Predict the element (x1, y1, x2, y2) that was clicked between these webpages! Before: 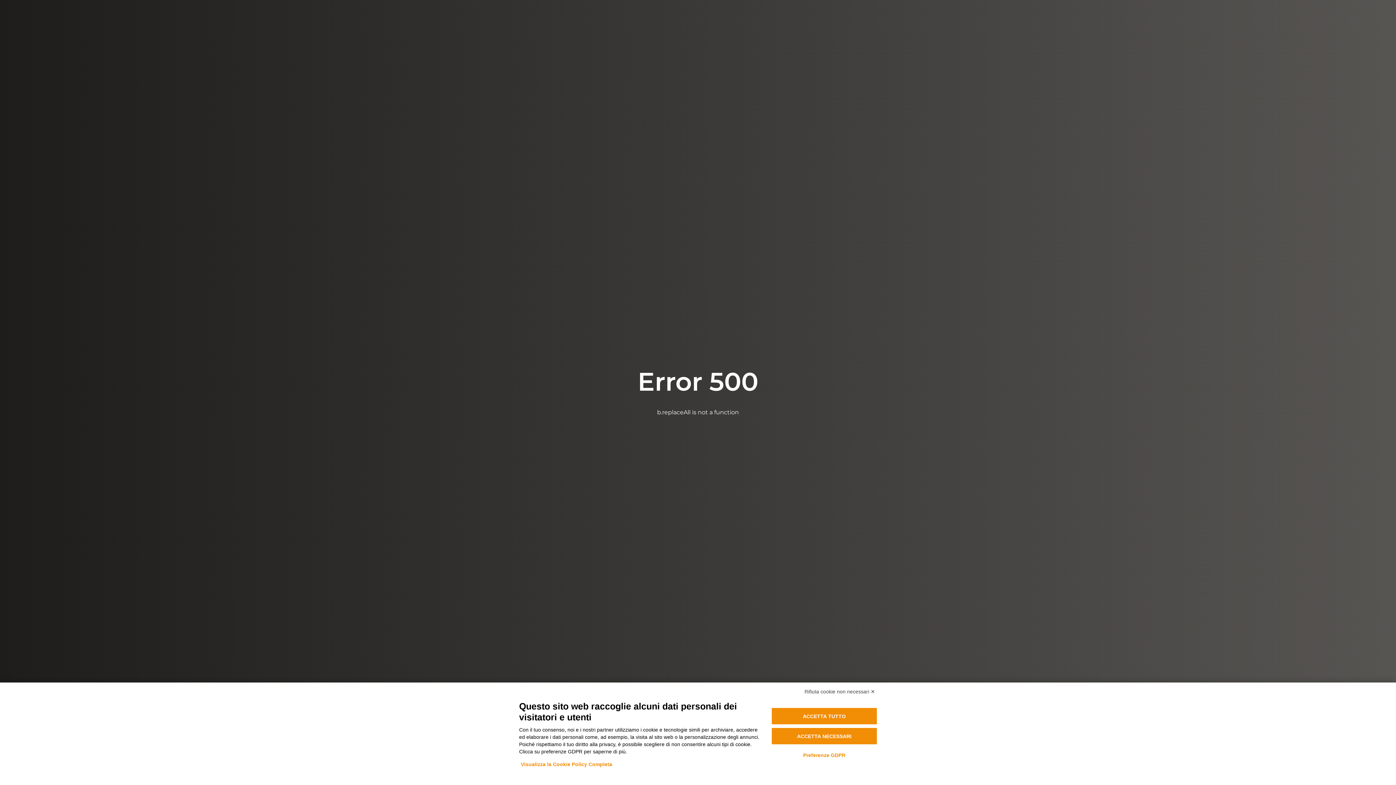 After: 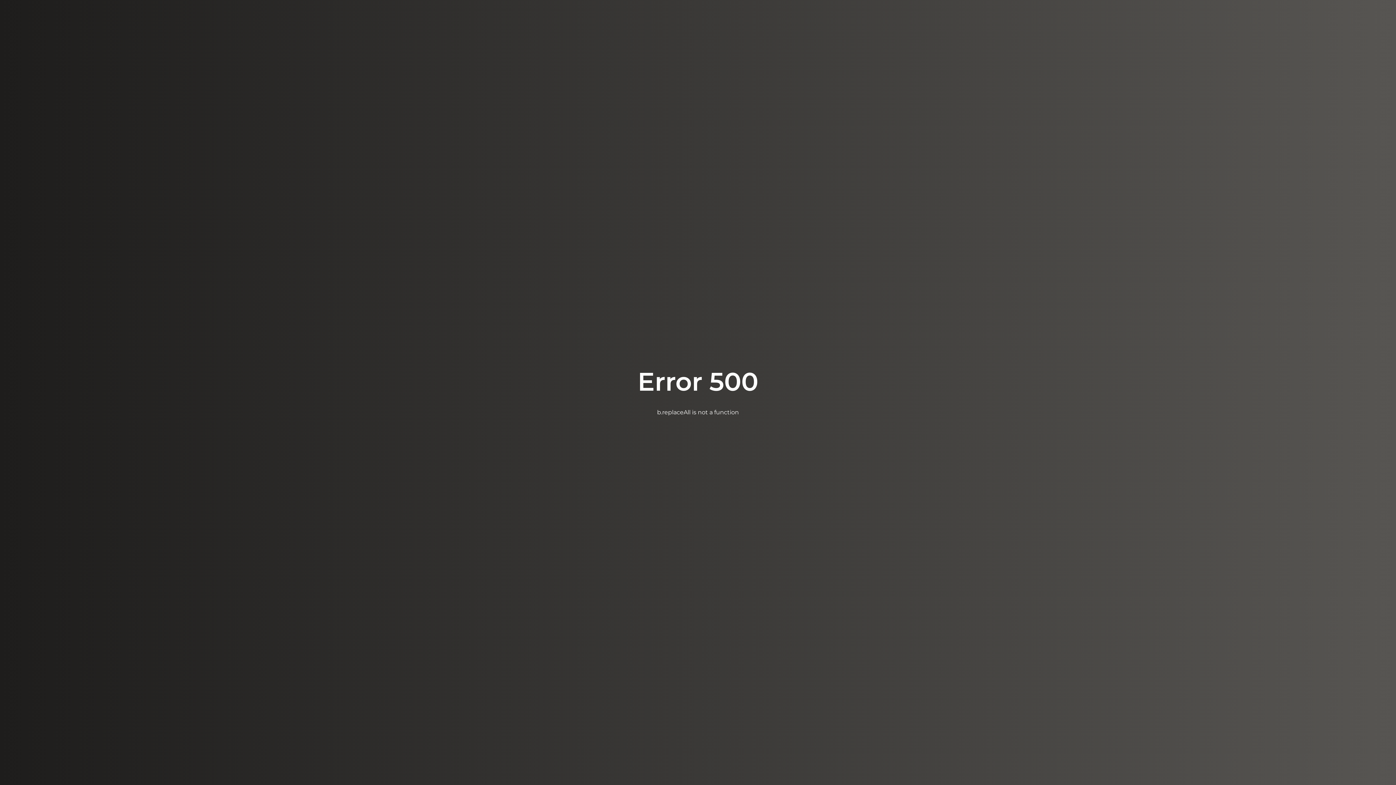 Action: bbox: (771, 728, 877, 744) label: ACCETTA NECESSARI